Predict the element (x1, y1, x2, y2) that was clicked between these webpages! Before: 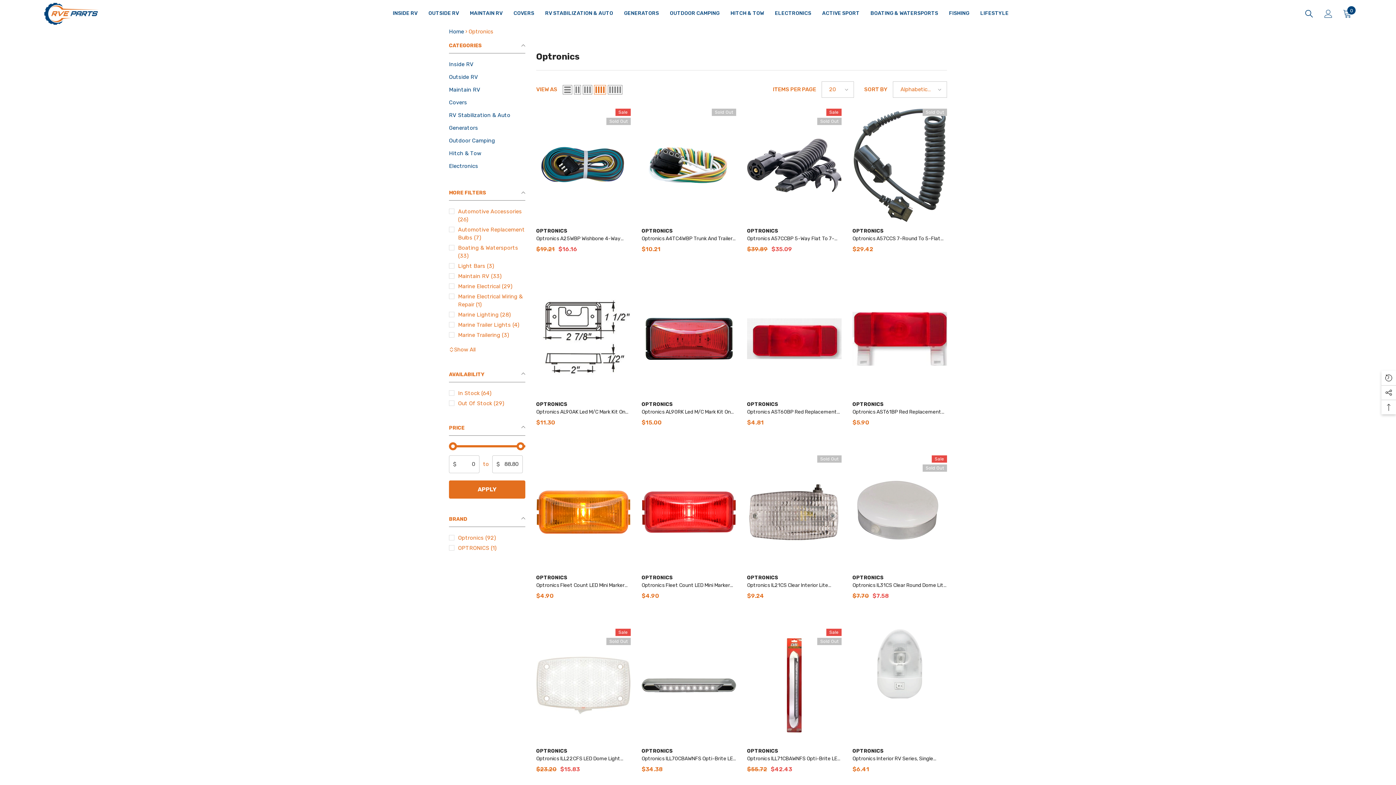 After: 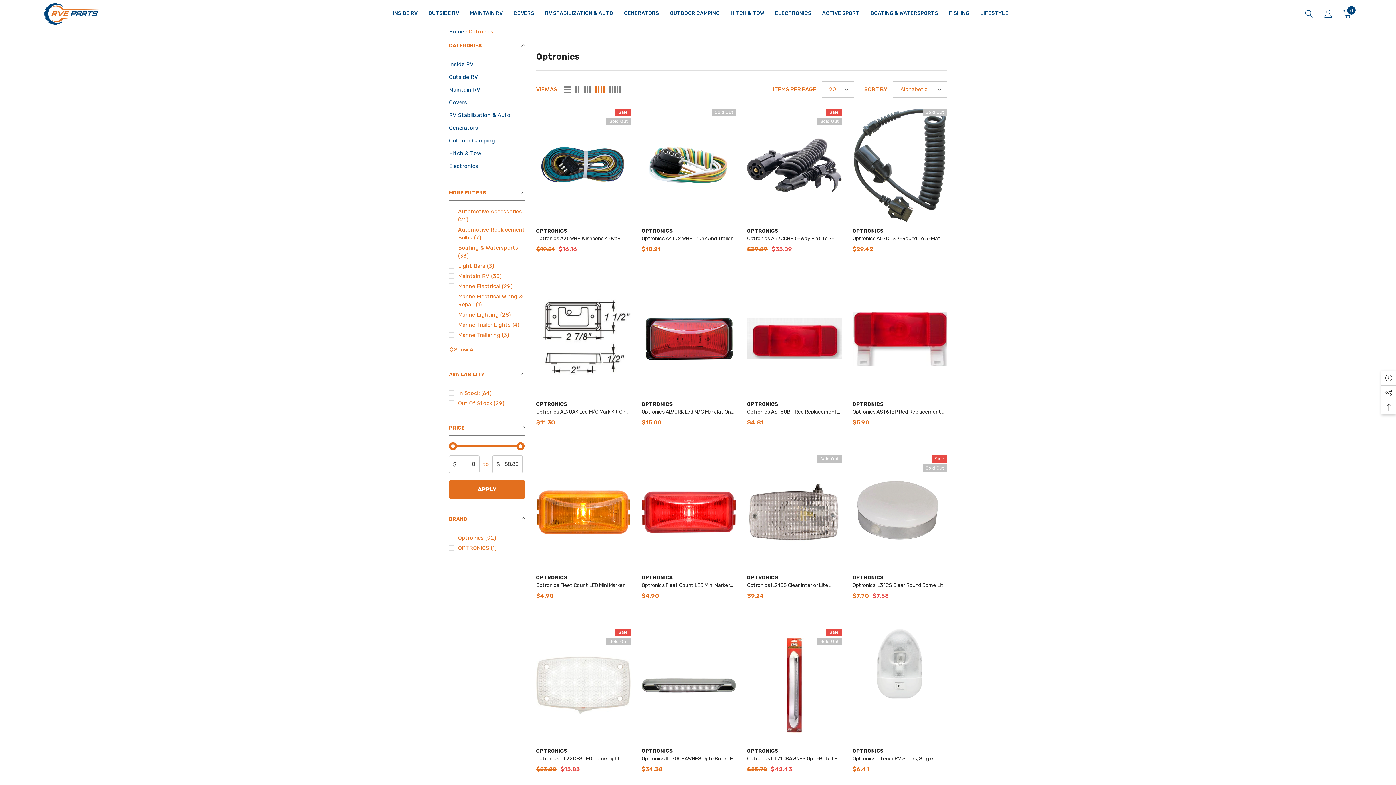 Action: label: OPTRONICS bbox: (641, 748, 673, 754)